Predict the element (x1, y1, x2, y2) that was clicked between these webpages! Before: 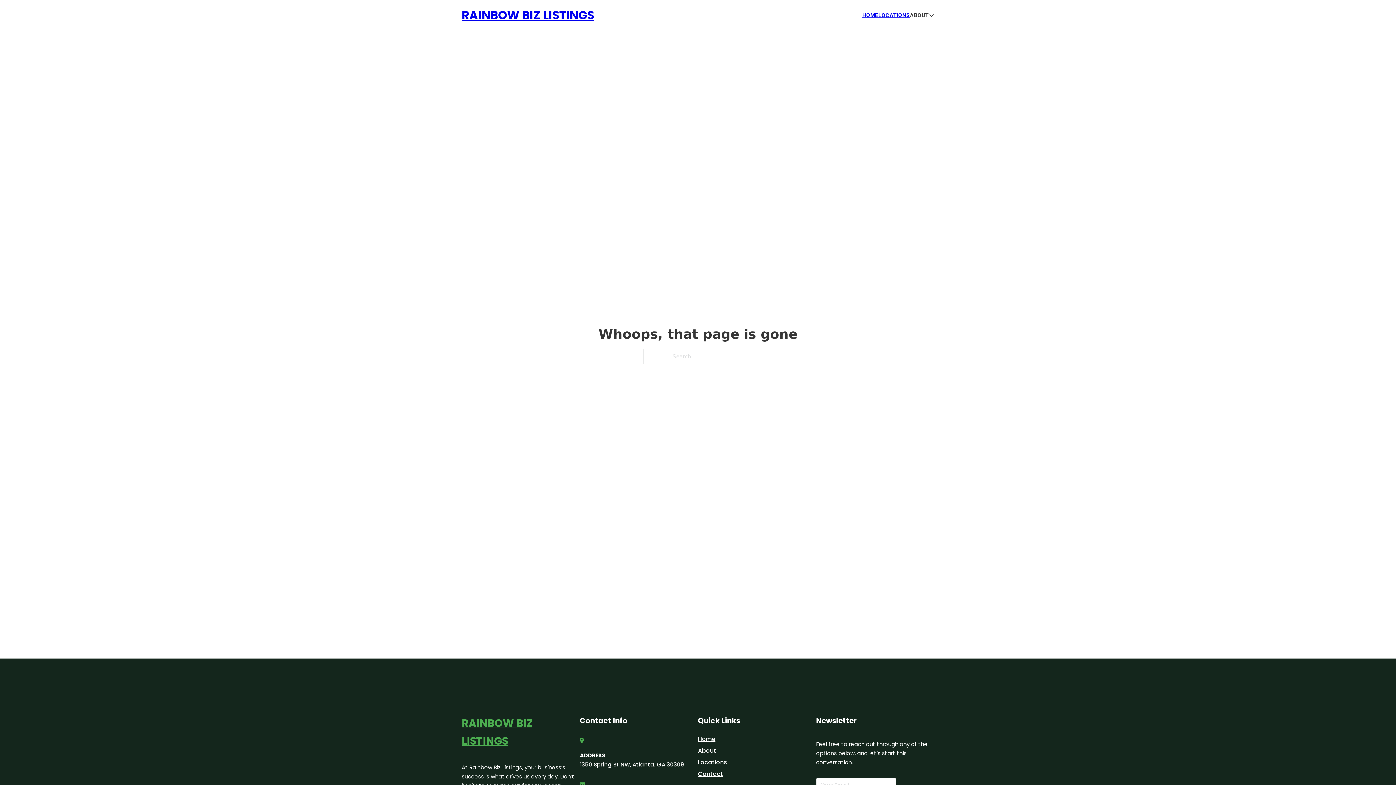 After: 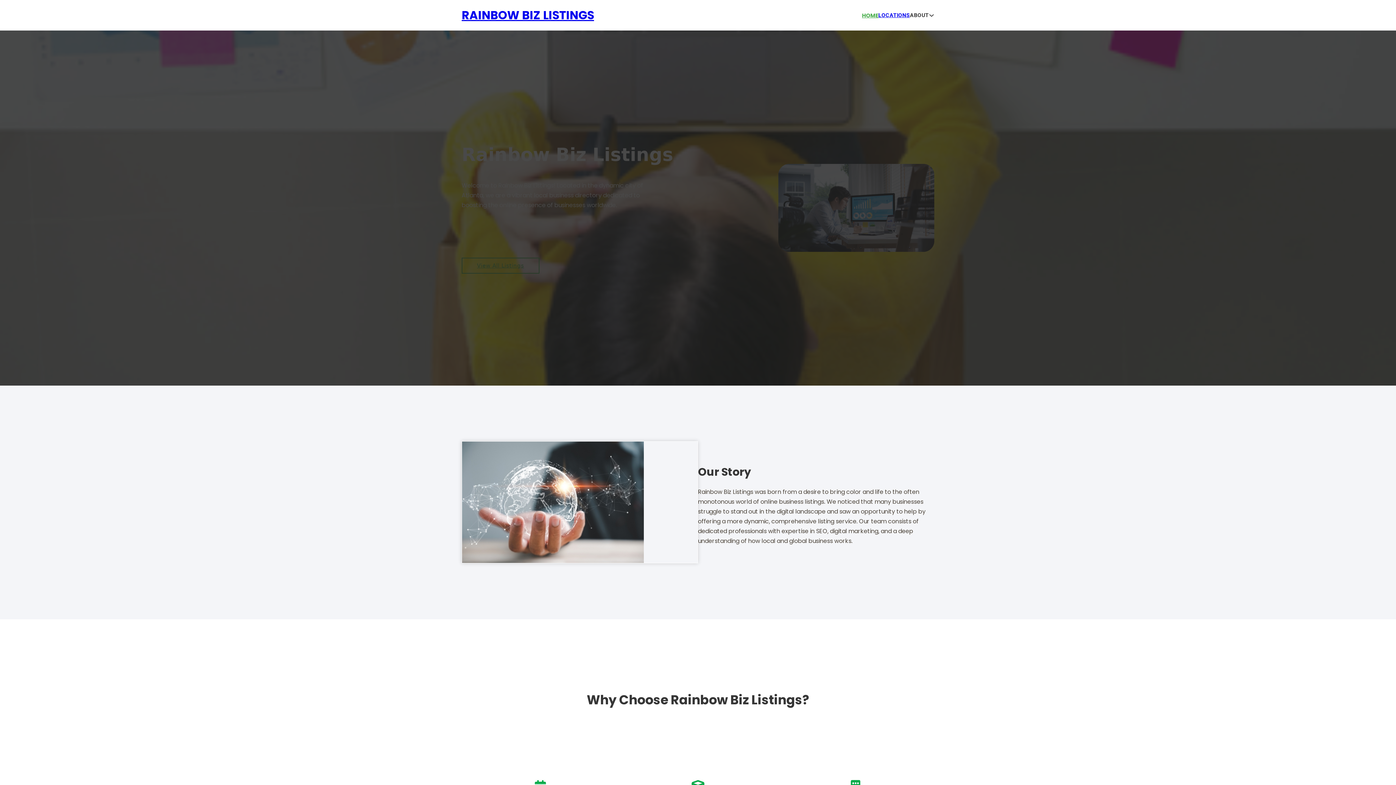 Action: label: RAINBOW BIZ LISTINGS bbox: (461, 5, 594, 25)